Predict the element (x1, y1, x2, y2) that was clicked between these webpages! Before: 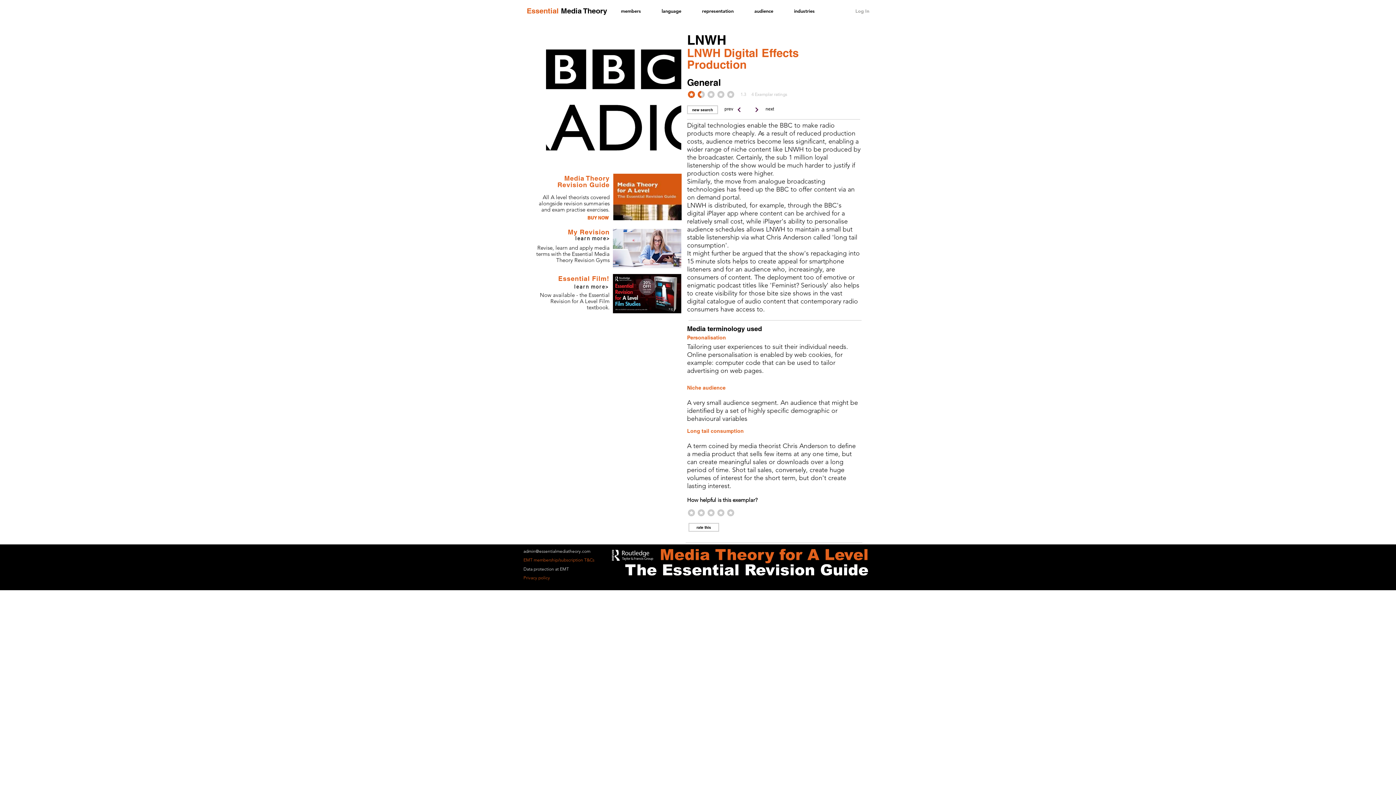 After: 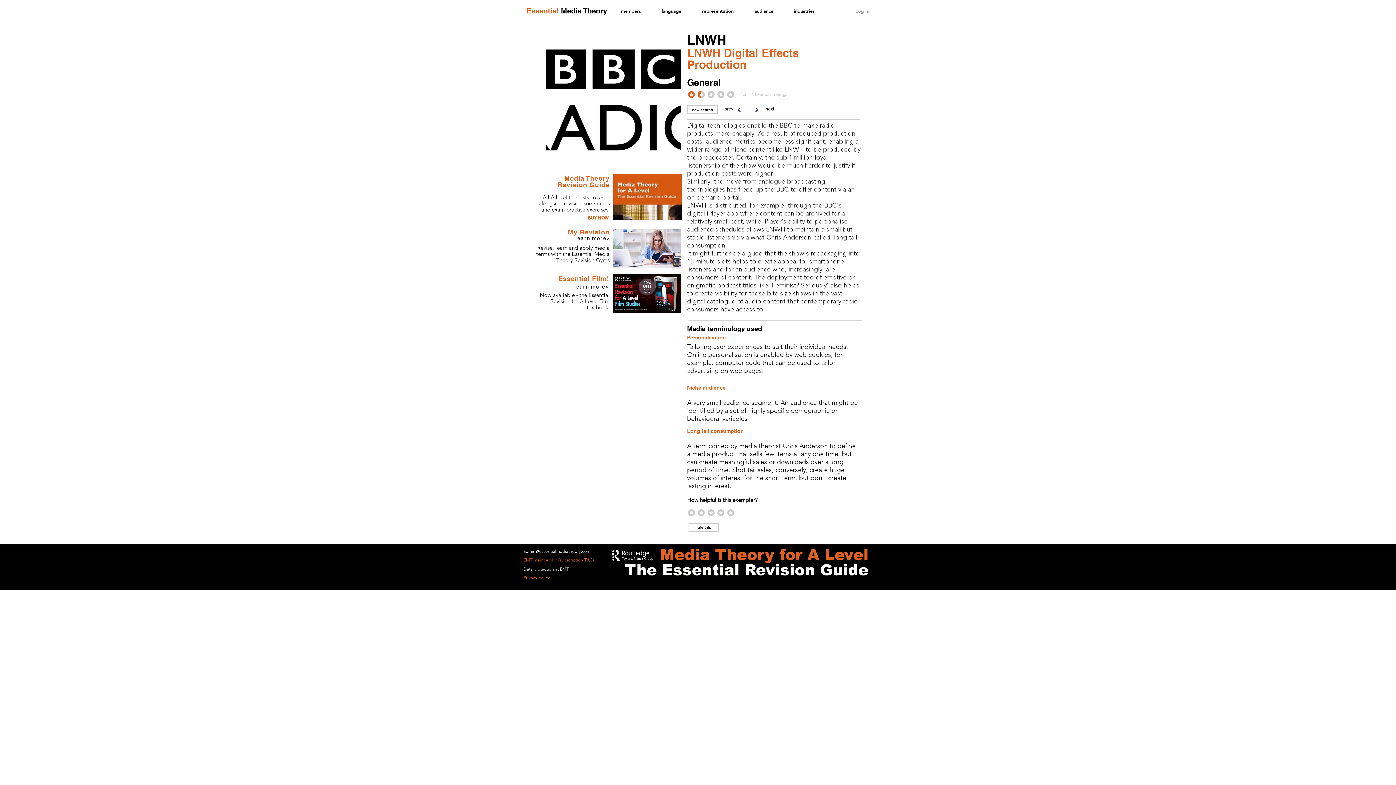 Action: label: BUY NOW  bbox: (587, 215, 609, 220)